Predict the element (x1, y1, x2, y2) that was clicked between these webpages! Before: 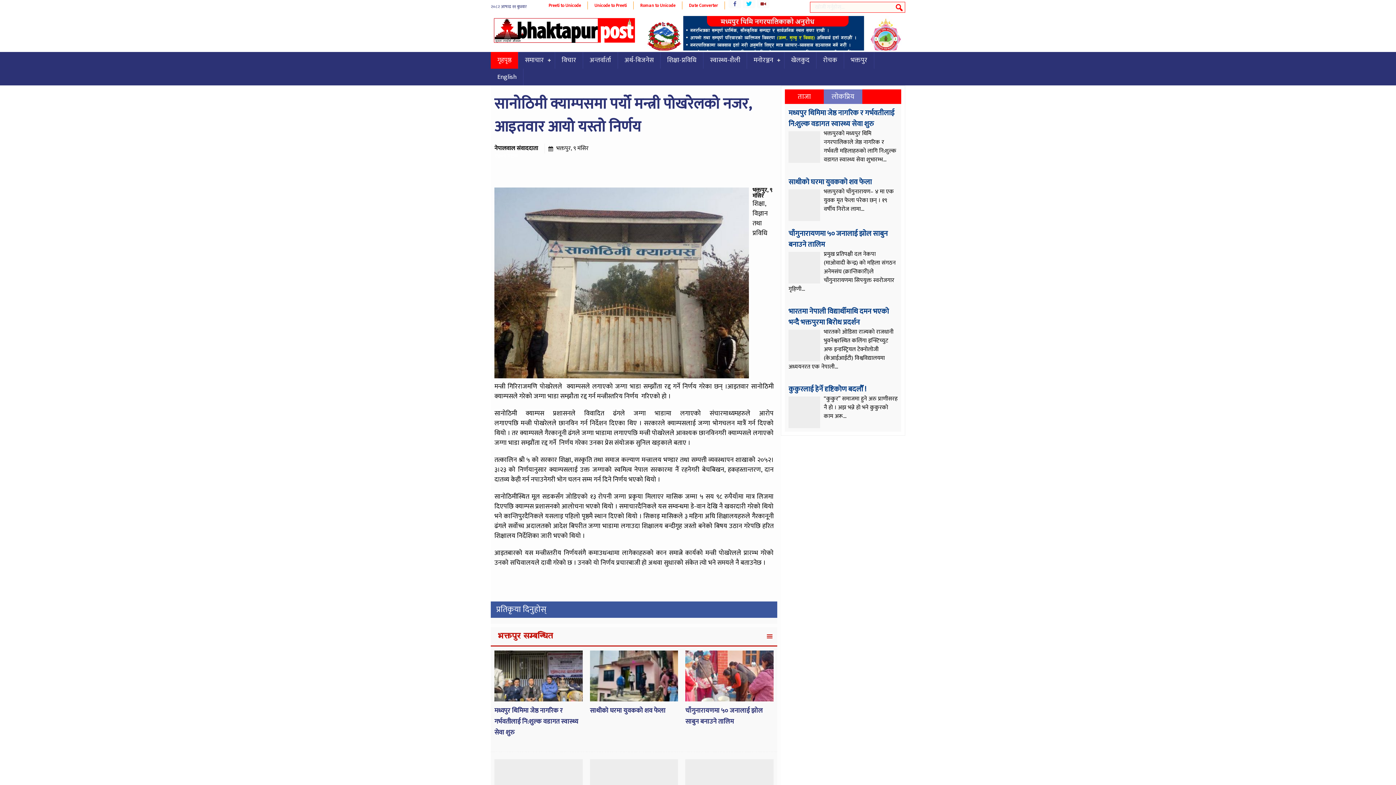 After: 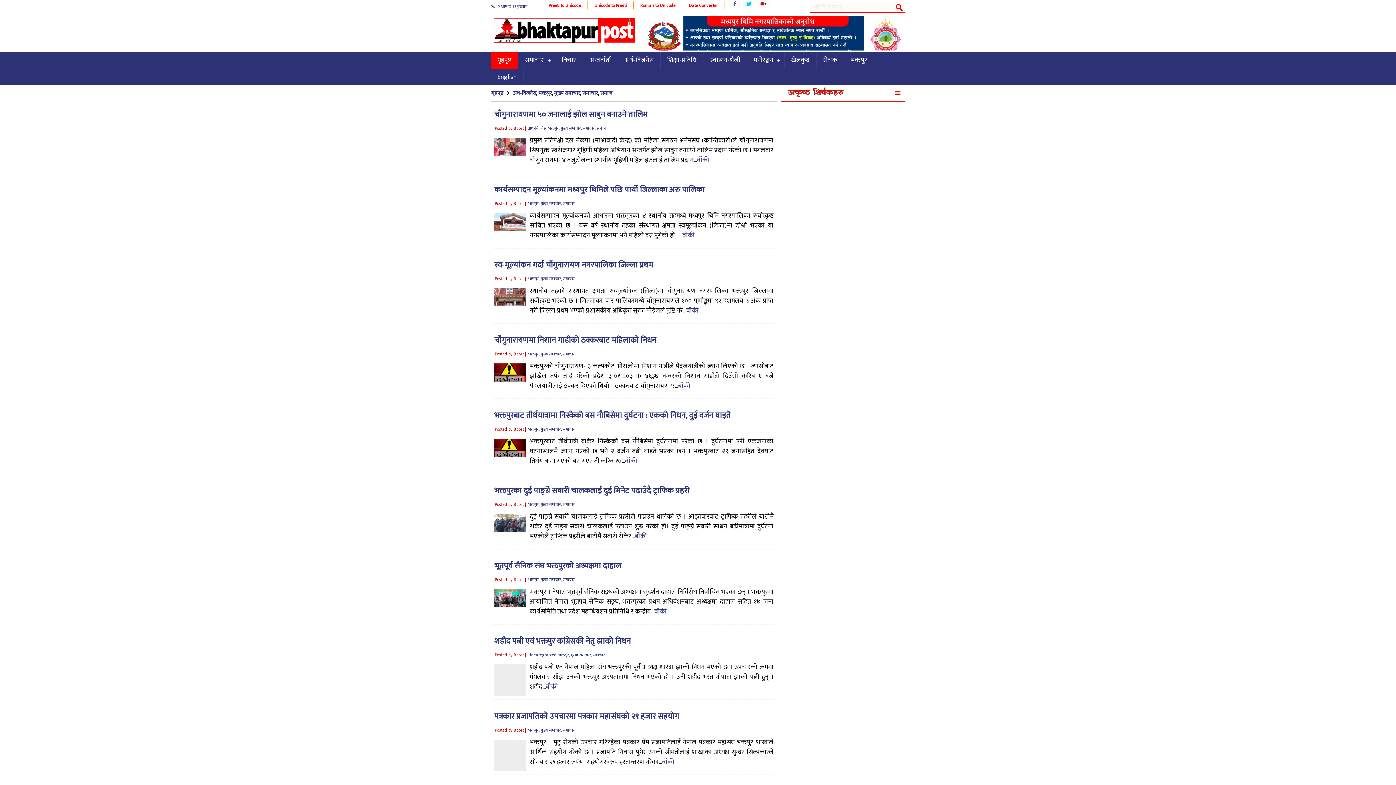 Action: label: समाचार bbox: (518, 52, 555, 68)